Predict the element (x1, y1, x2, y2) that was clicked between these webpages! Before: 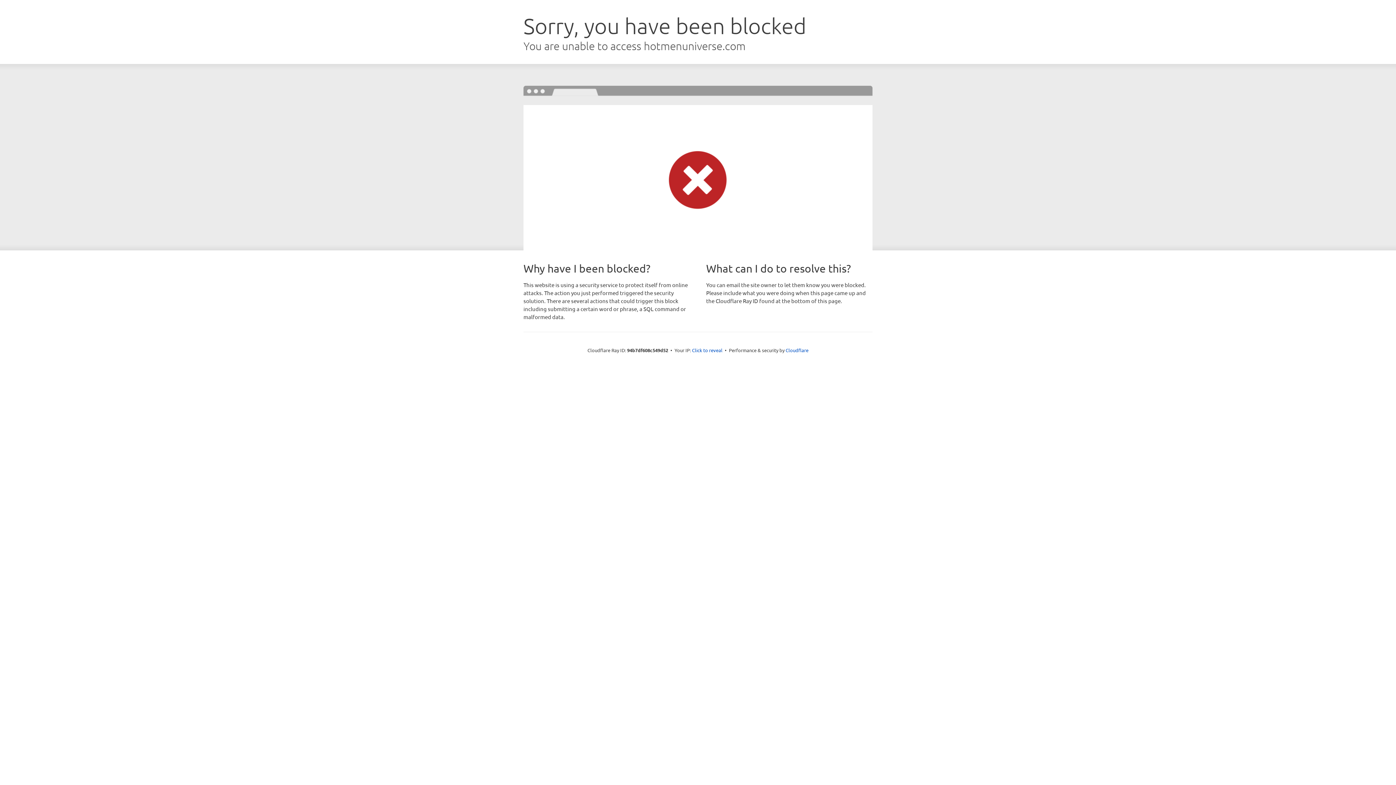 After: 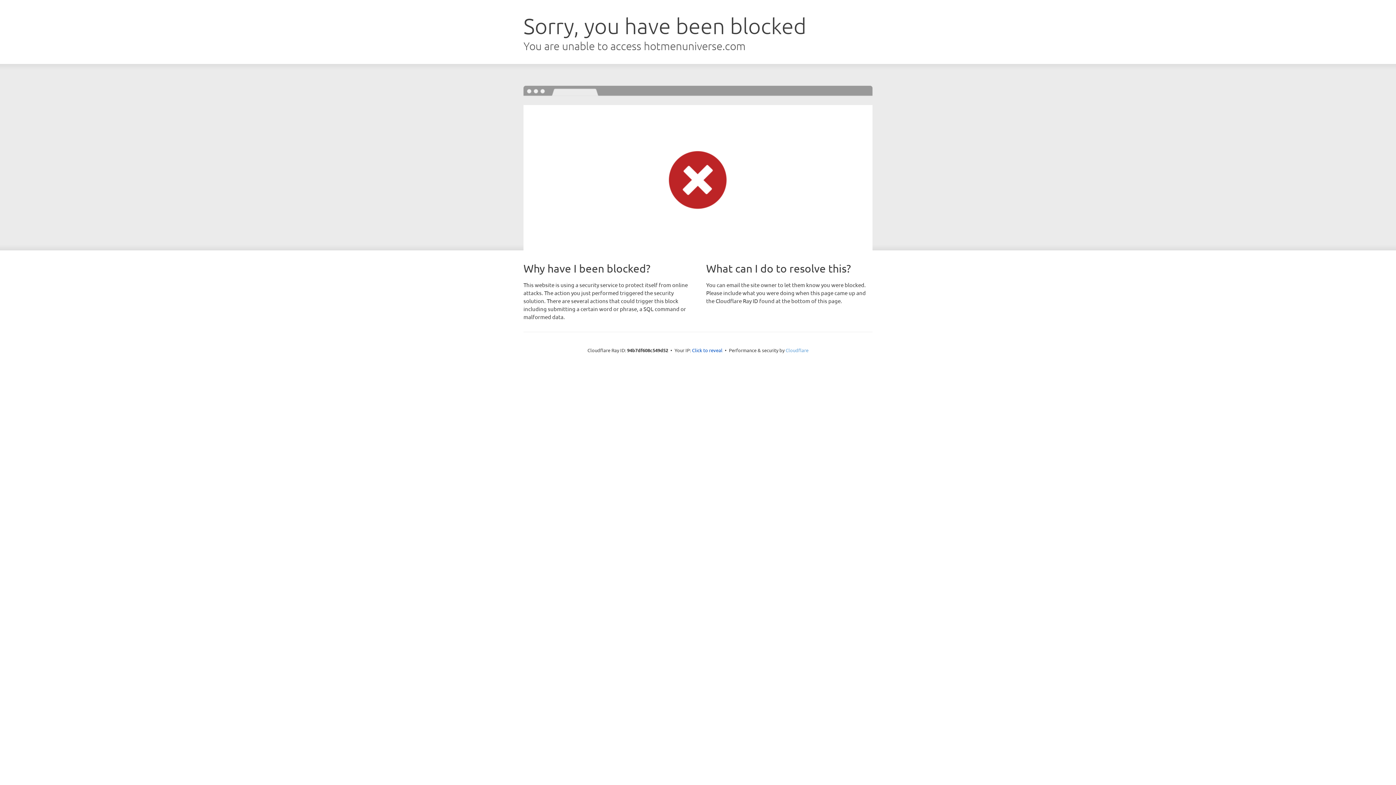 Action: label: Cloudflare bbox: (785, 347, 808, 353)